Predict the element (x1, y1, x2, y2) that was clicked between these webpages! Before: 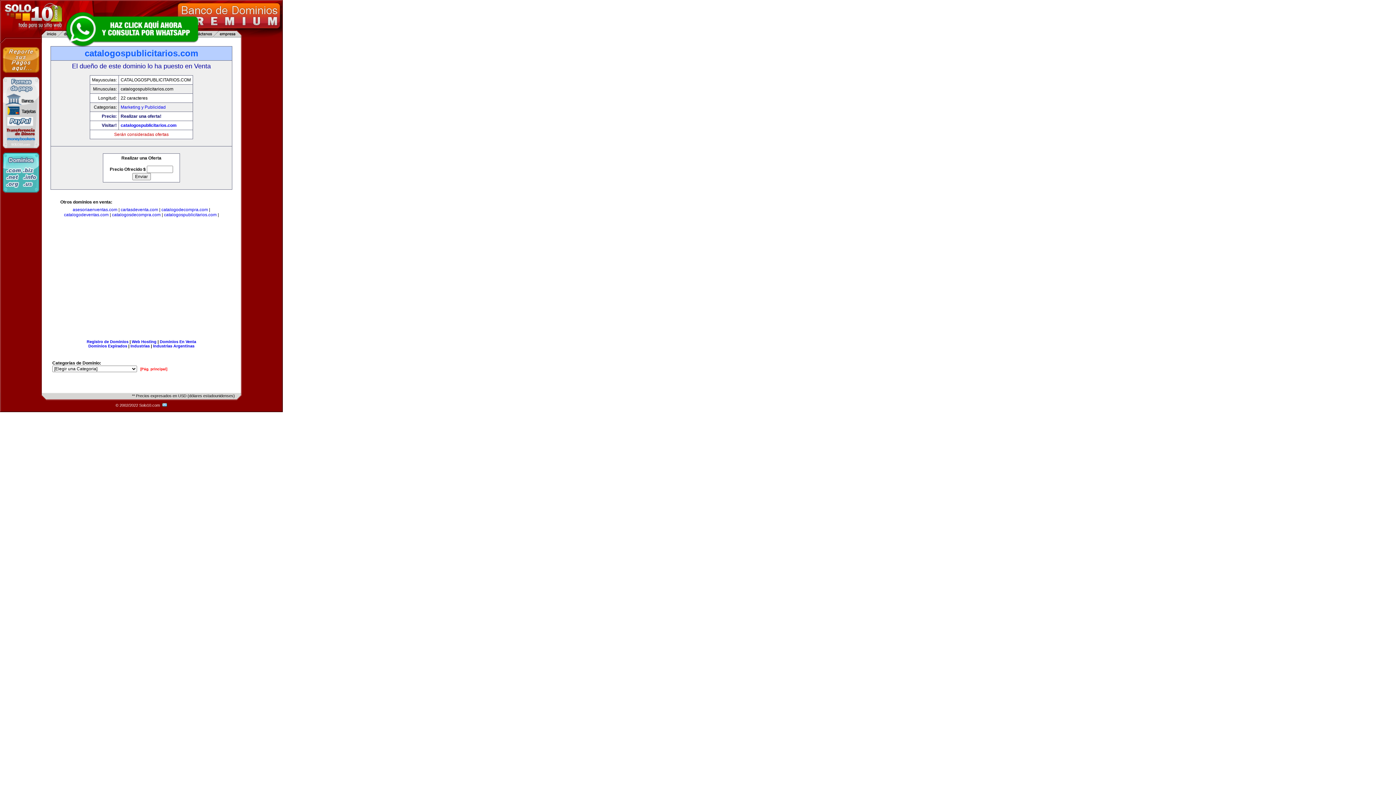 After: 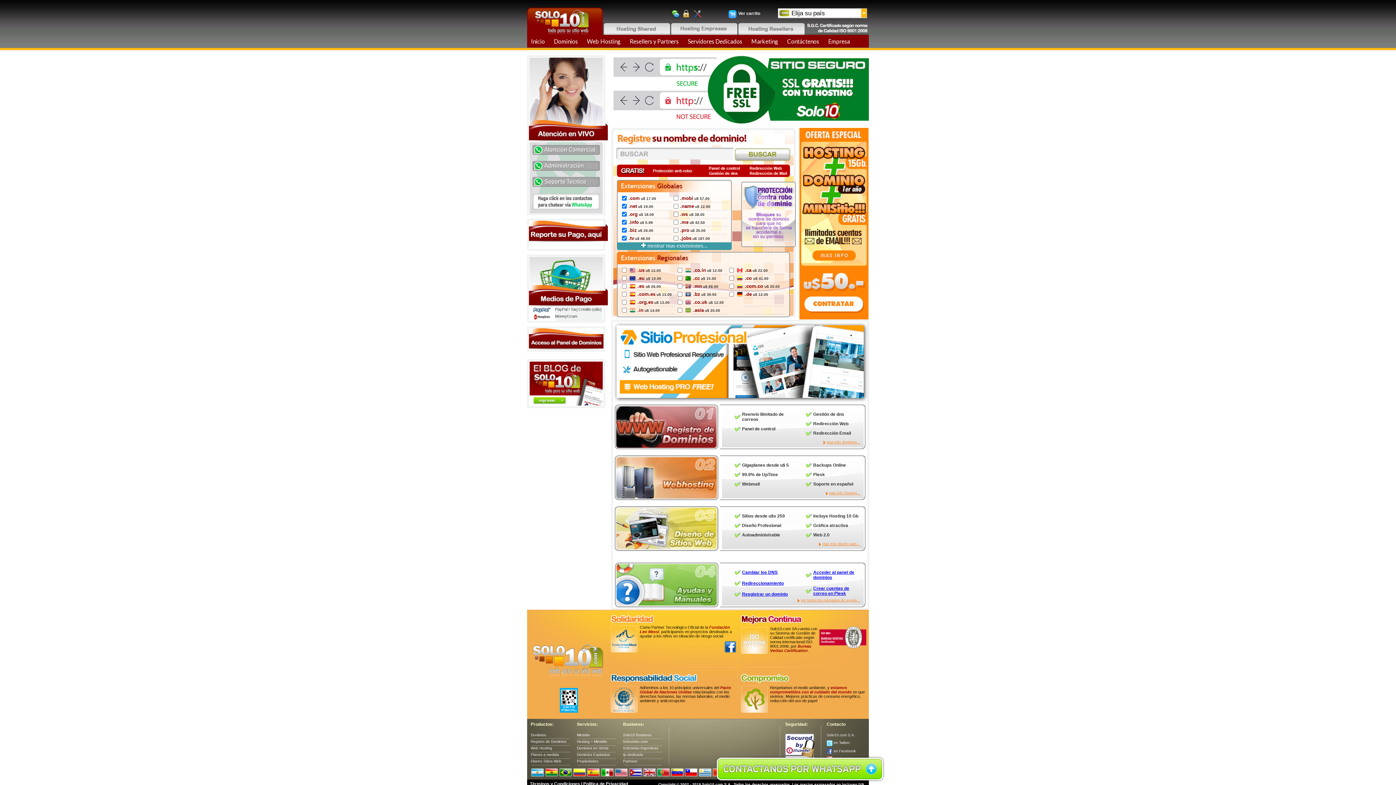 Action: bbox: (86, 339, 128, 344) label: Registro de Dominios